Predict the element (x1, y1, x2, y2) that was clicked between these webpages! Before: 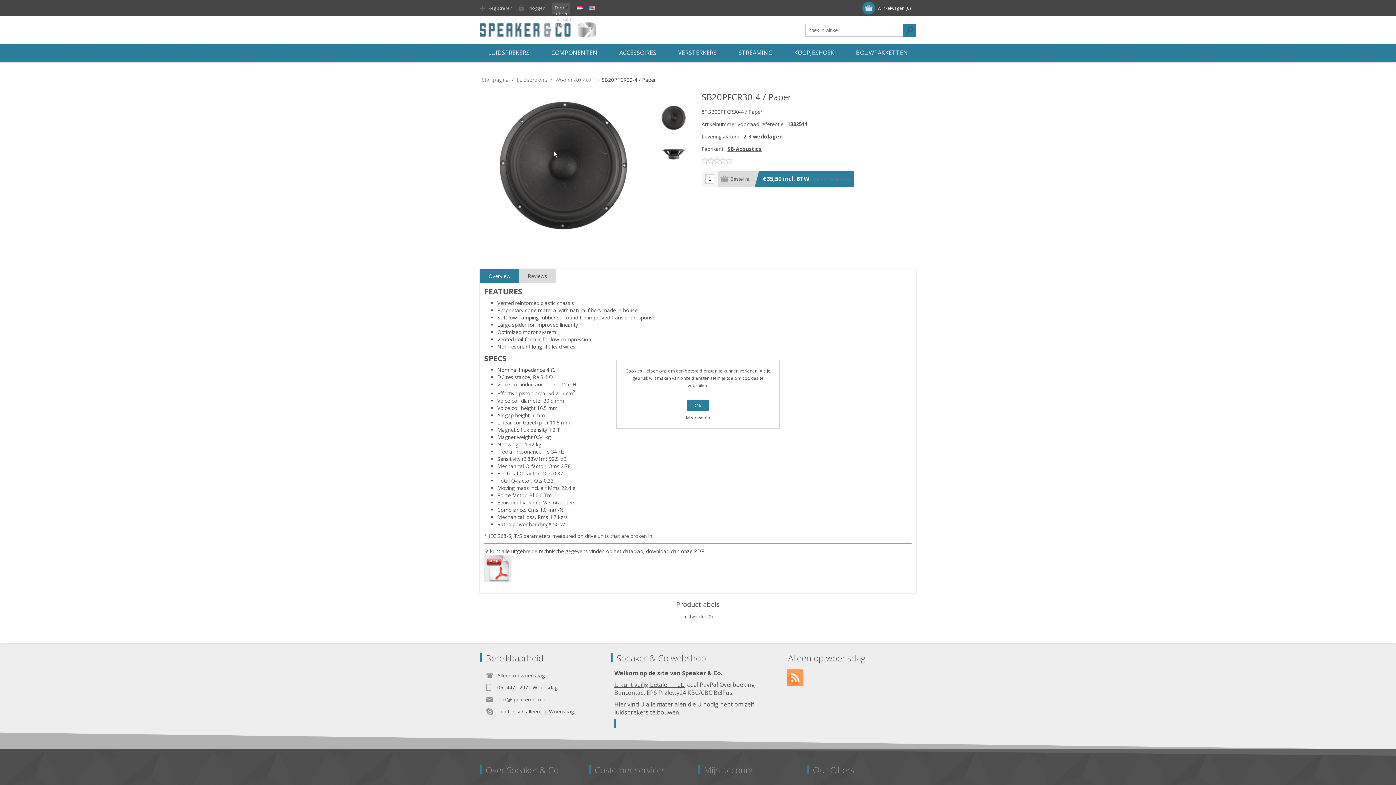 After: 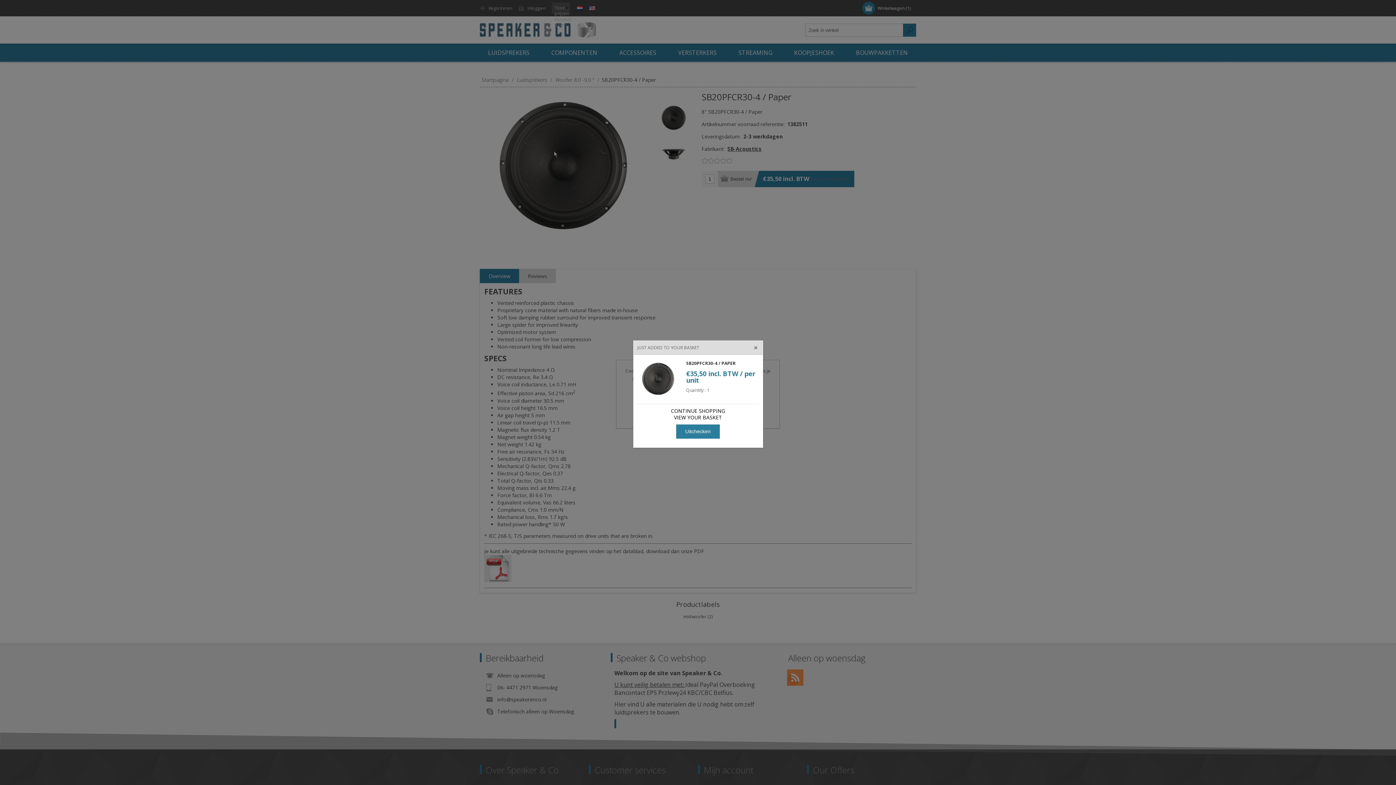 Action: label: Bestel nu! bbox: (718, 170, 759, 187)